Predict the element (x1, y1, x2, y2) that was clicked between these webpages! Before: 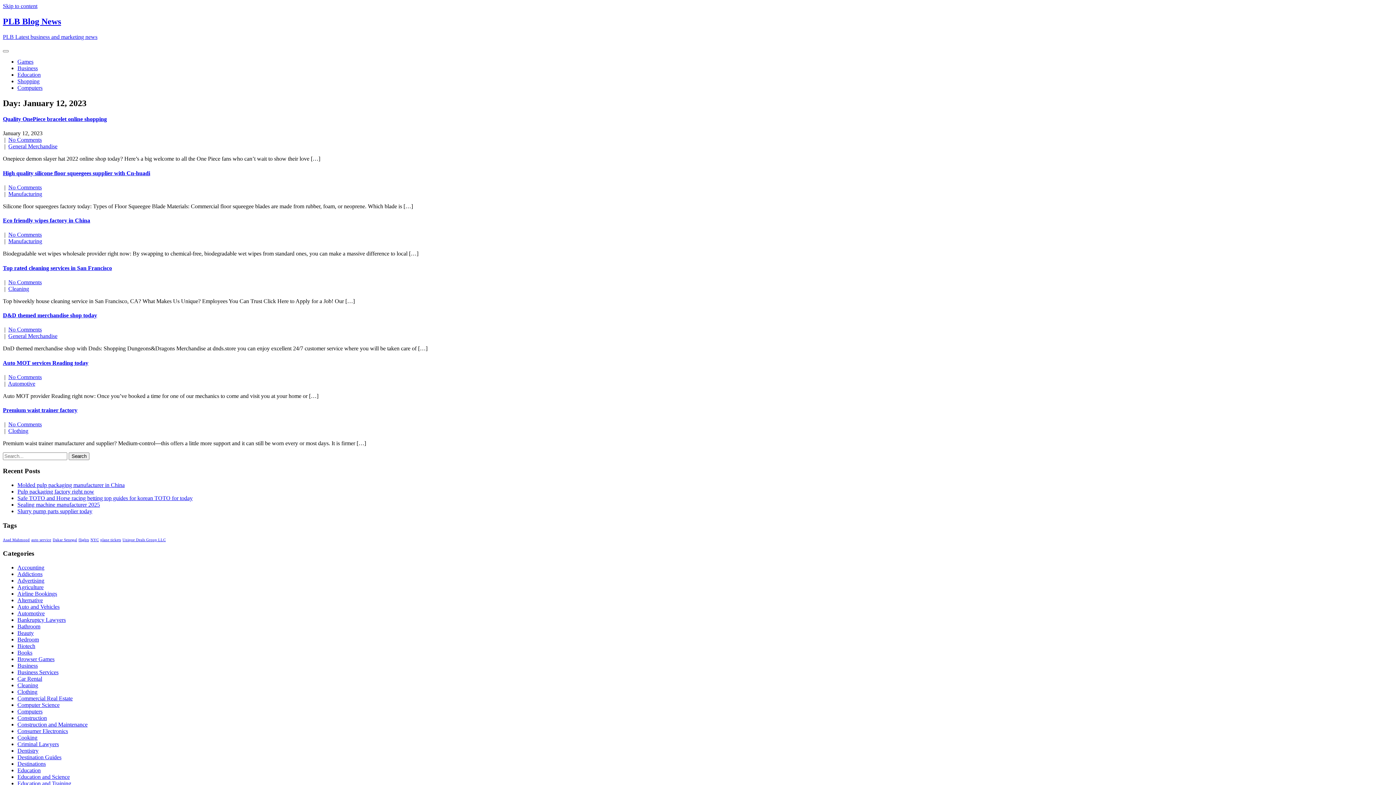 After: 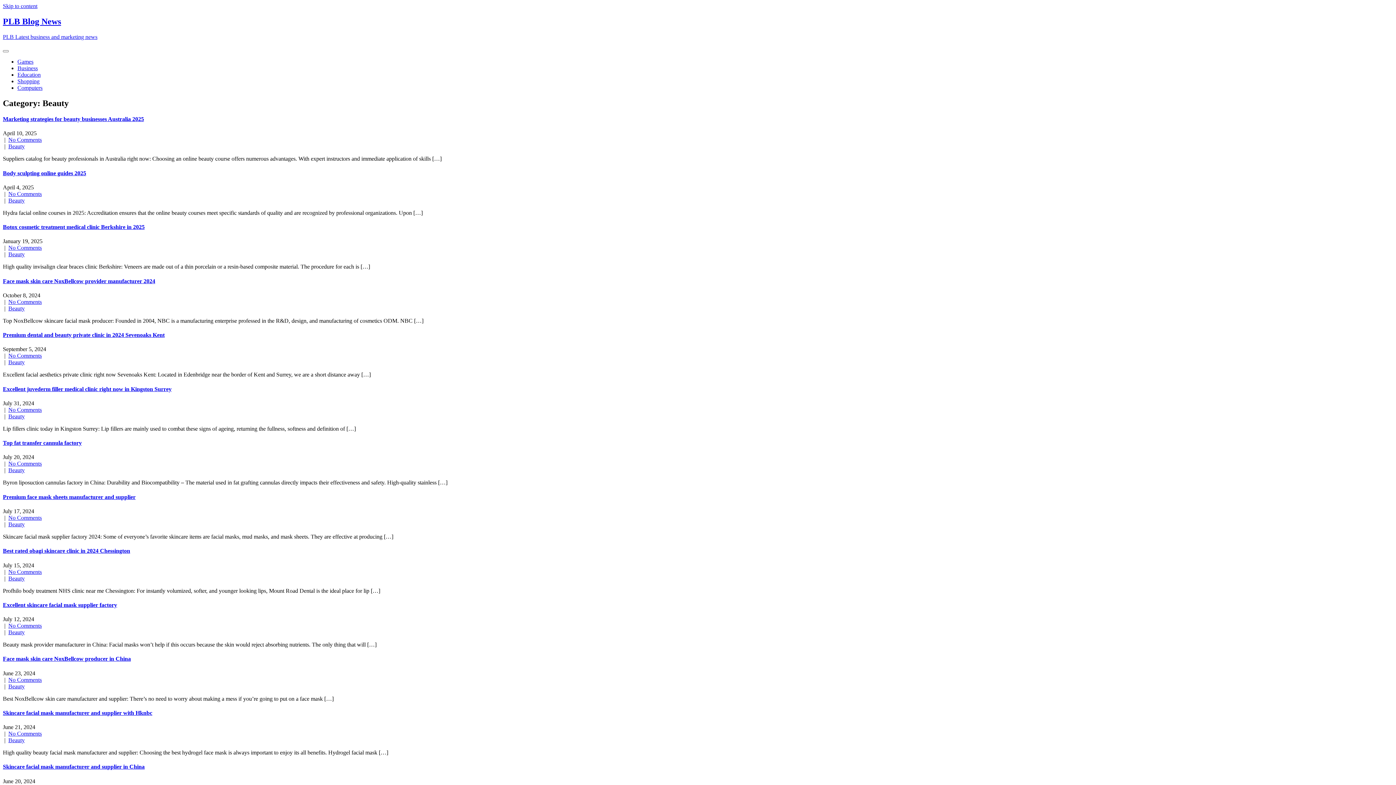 Action: bbox: (17, 630, 33, 636) label: Beauty